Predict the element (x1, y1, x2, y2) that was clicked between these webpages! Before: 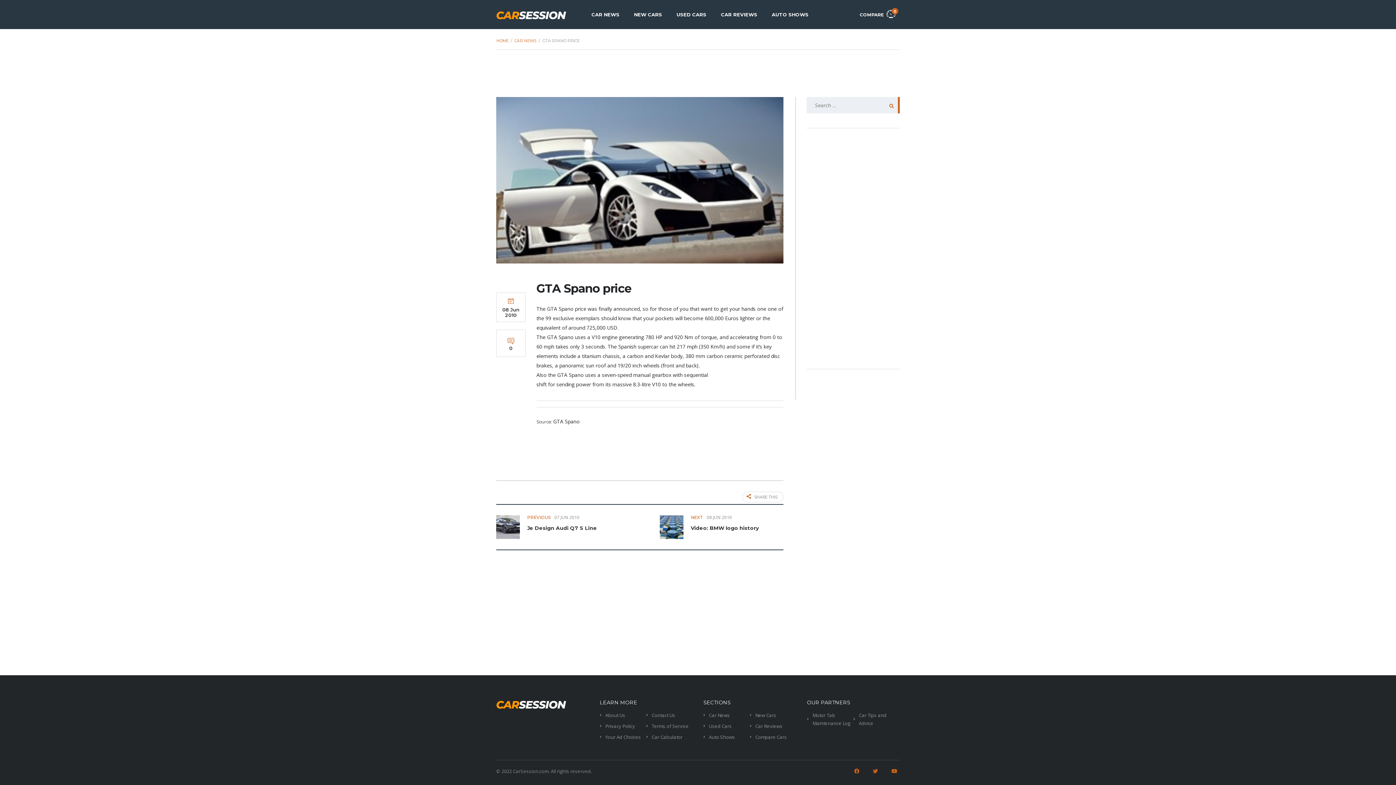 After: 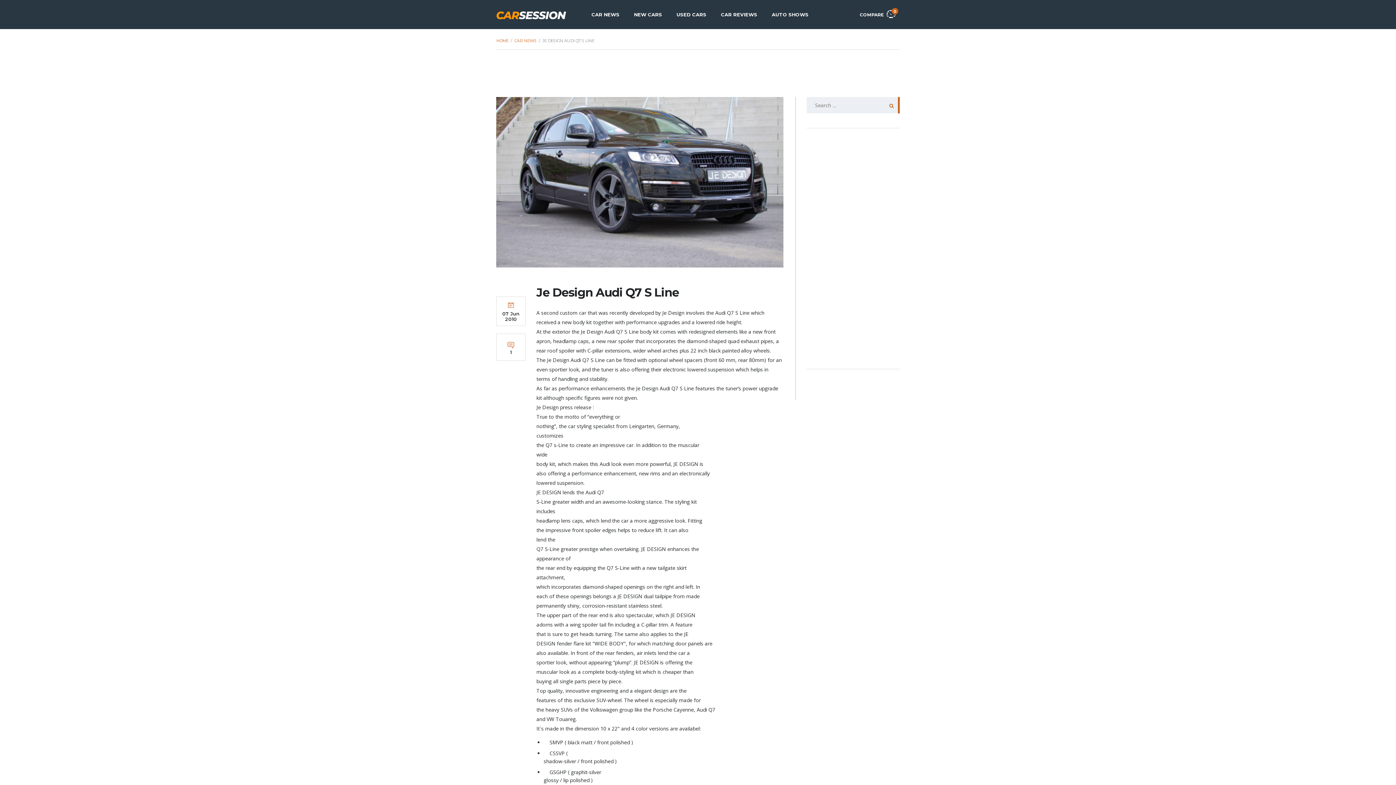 Action: label: PREVIOUS 07 JUN 2010
Je Design Audi Q7 S Line bbox: (496, 515, 619, 539)